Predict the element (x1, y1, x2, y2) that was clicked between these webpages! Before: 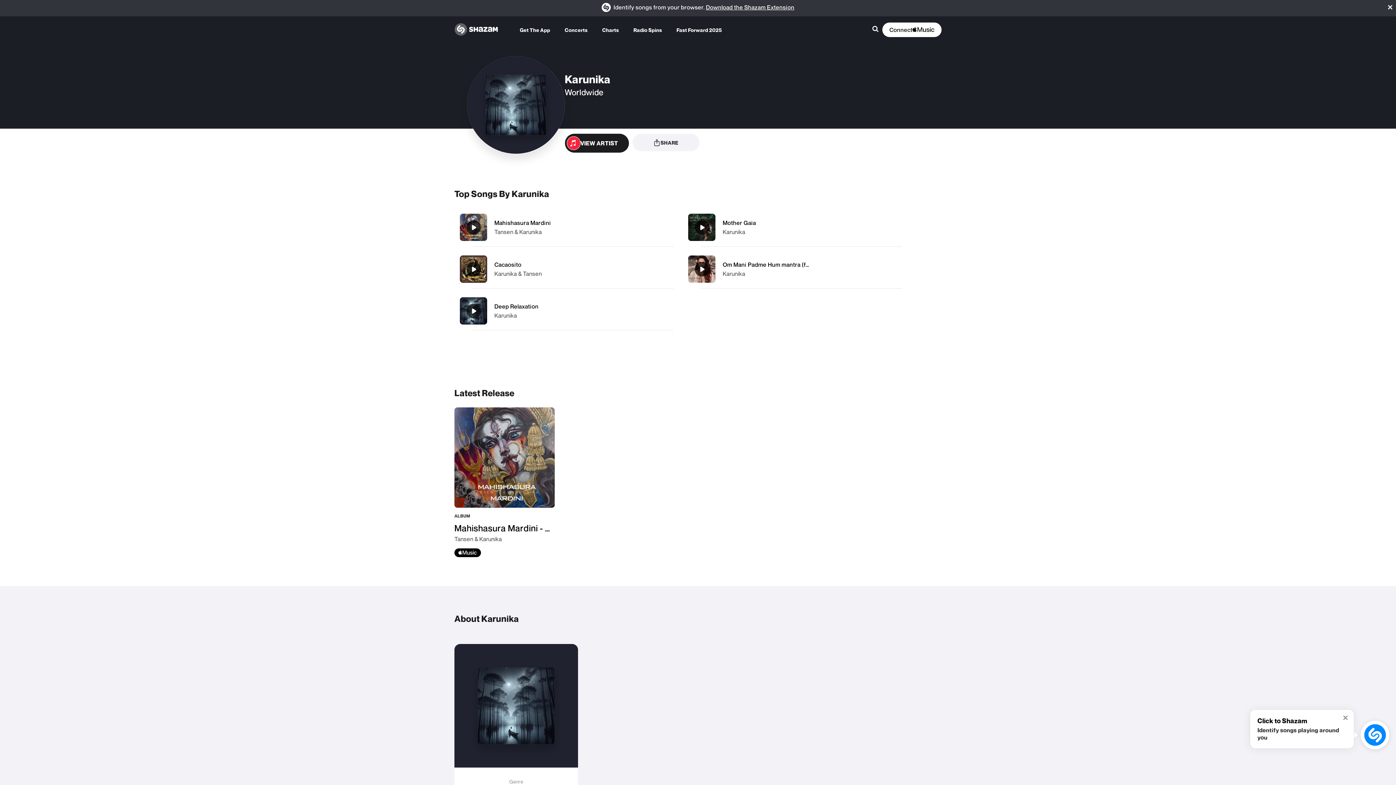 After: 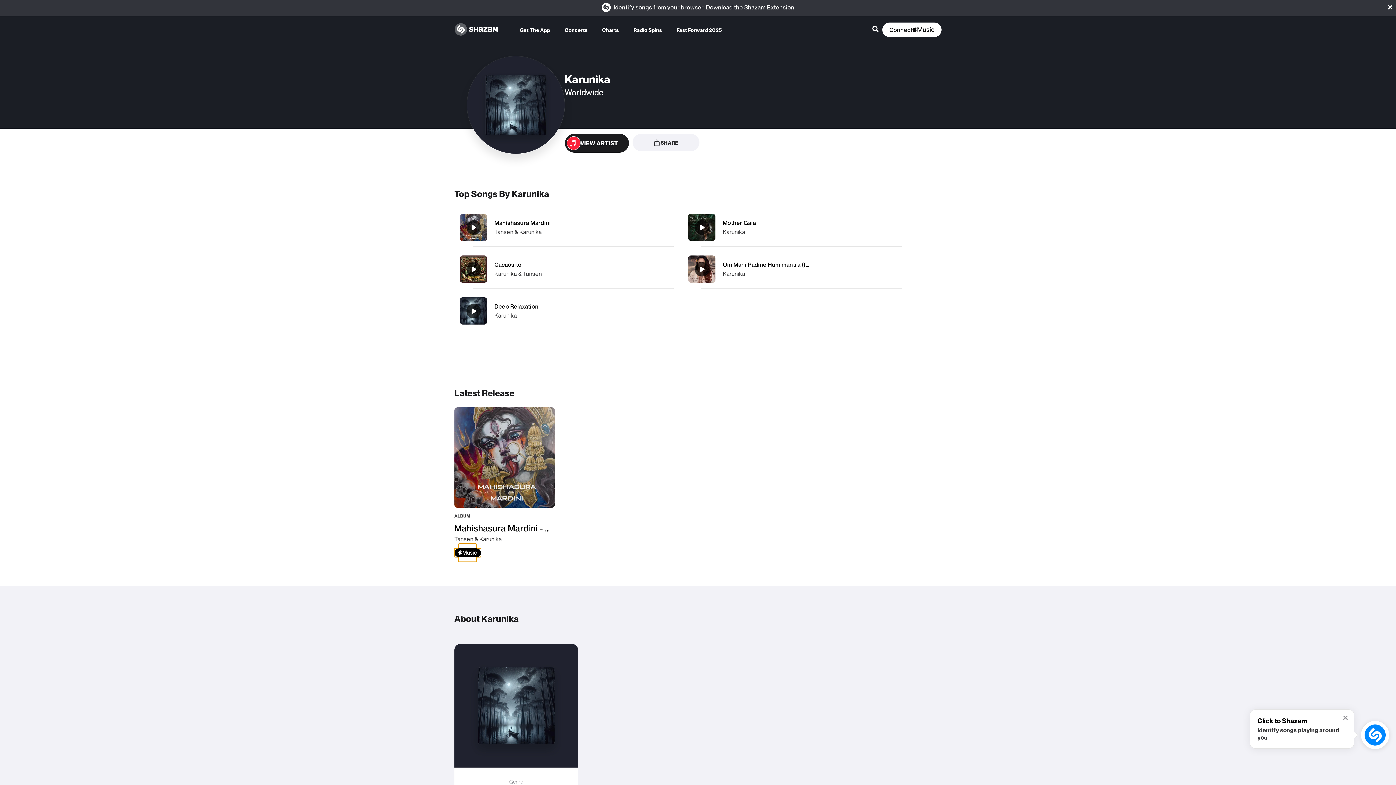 Action: bbox: (454, 548, 930, 557)